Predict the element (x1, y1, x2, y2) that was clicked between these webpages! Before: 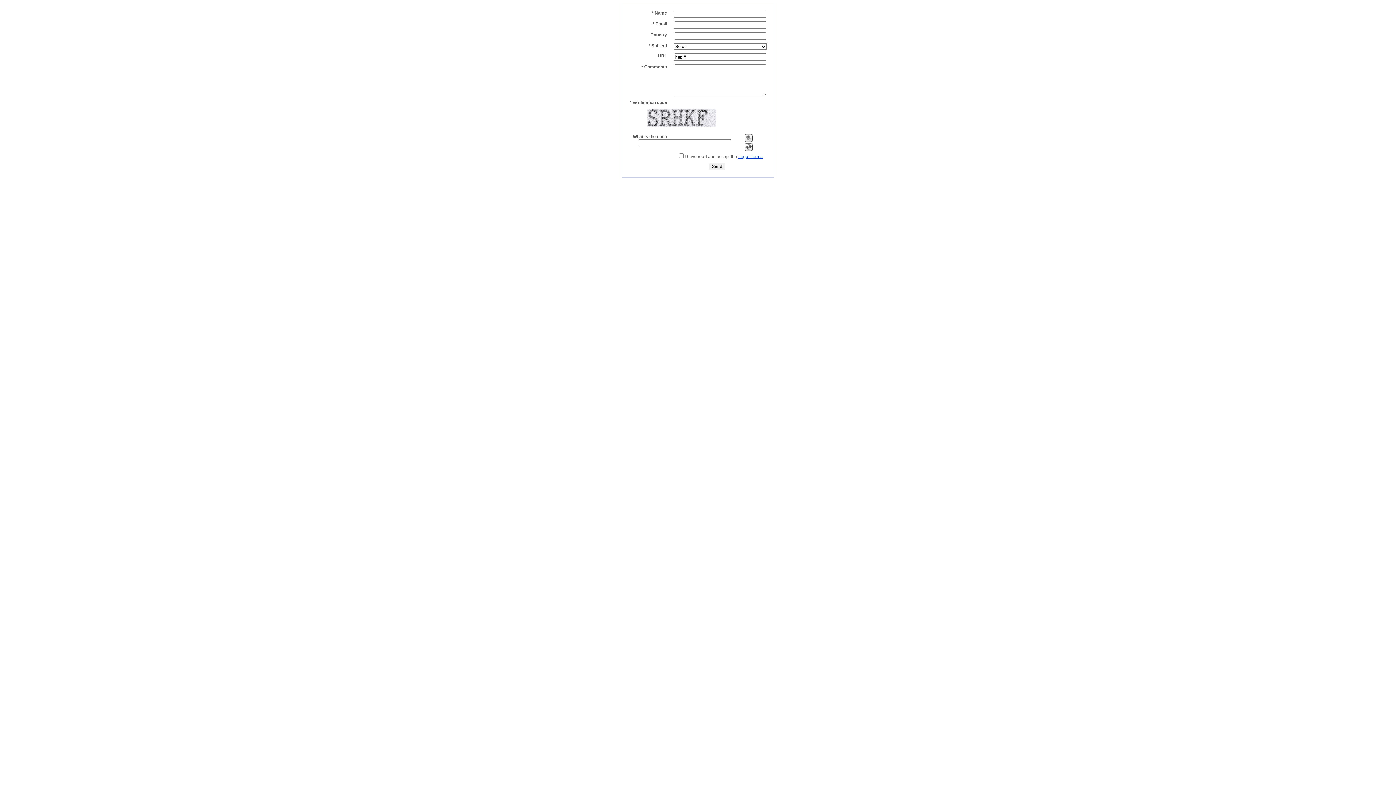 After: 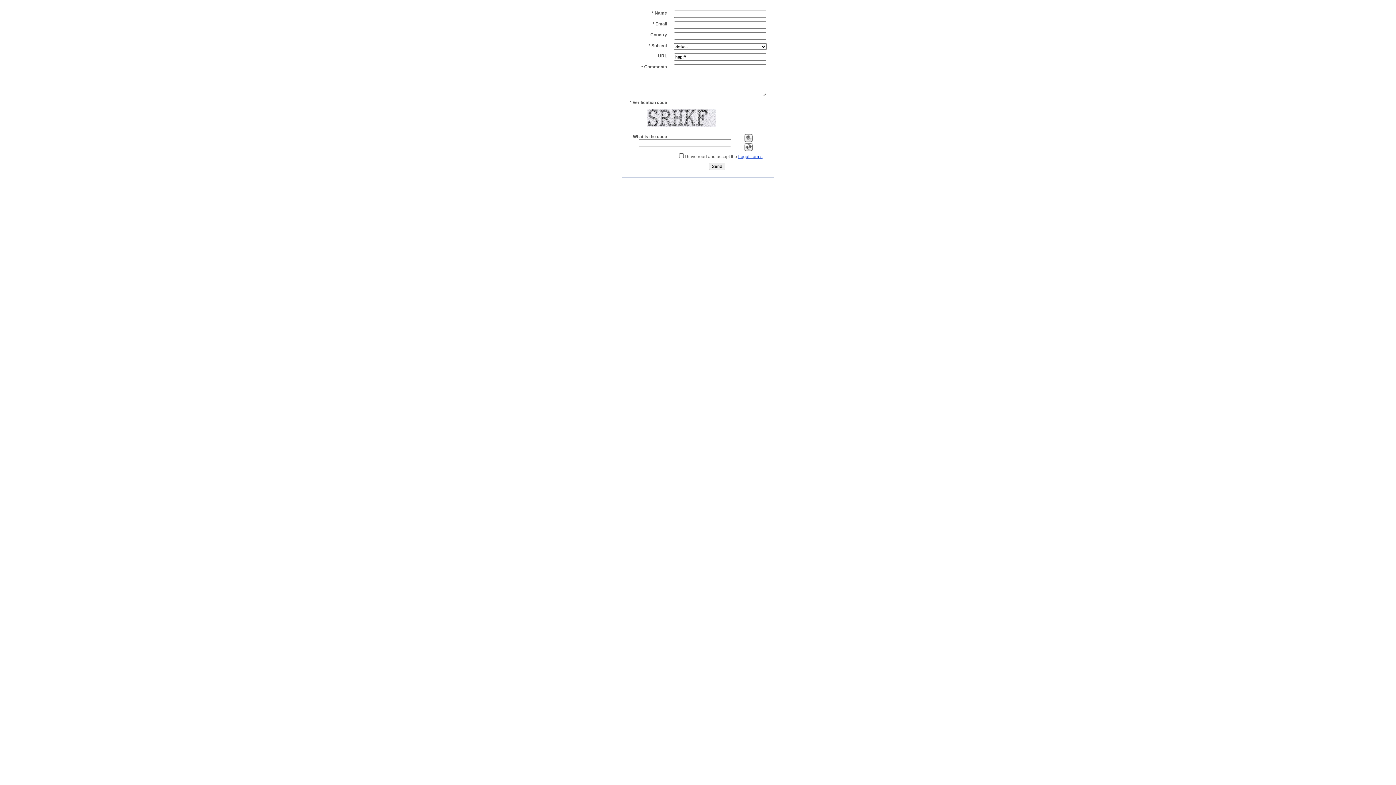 Action: bbox: (738, 154, 762, 159) label: Legal Terms